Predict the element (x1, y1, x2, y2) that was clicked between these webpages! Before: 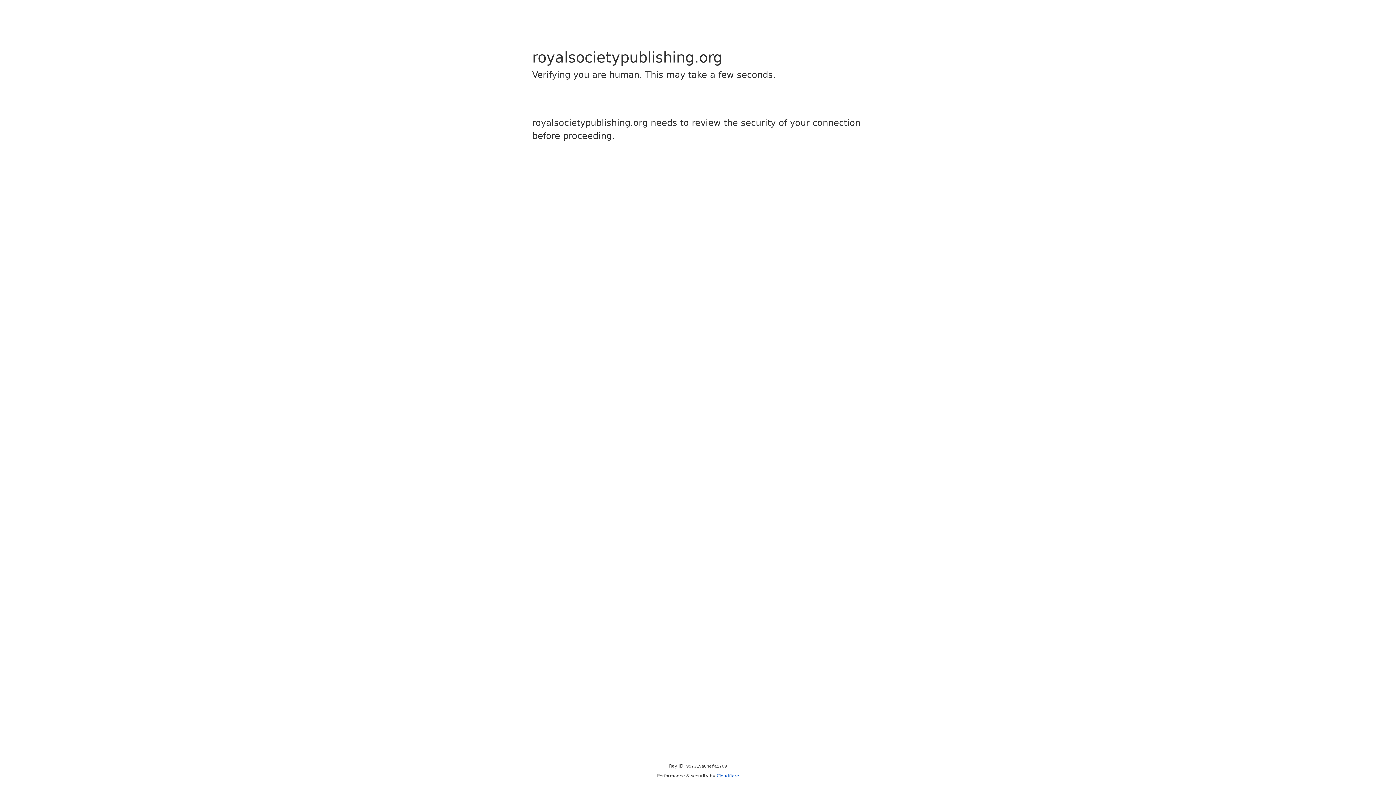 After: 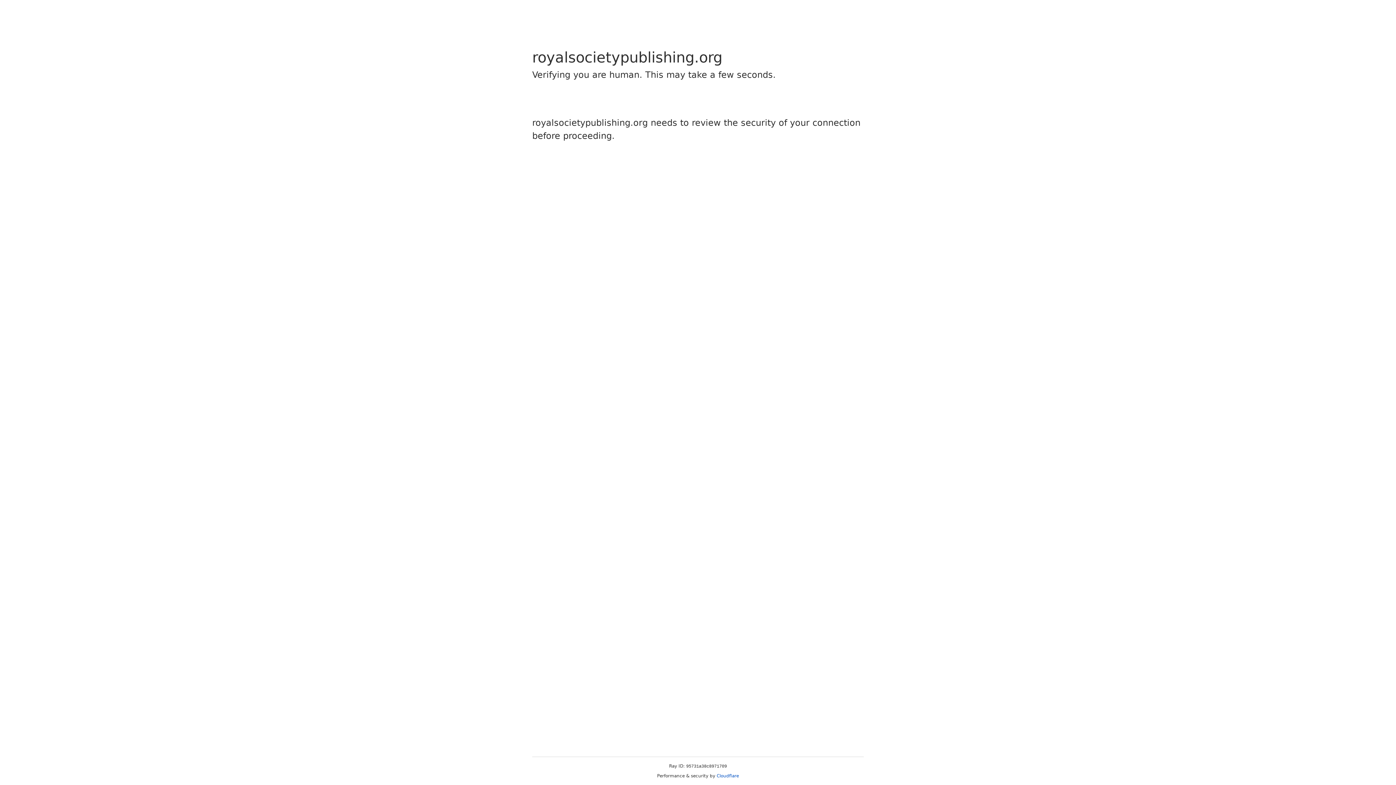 Action: label: Cloudflare bbox: (716, 773, 739, 778)